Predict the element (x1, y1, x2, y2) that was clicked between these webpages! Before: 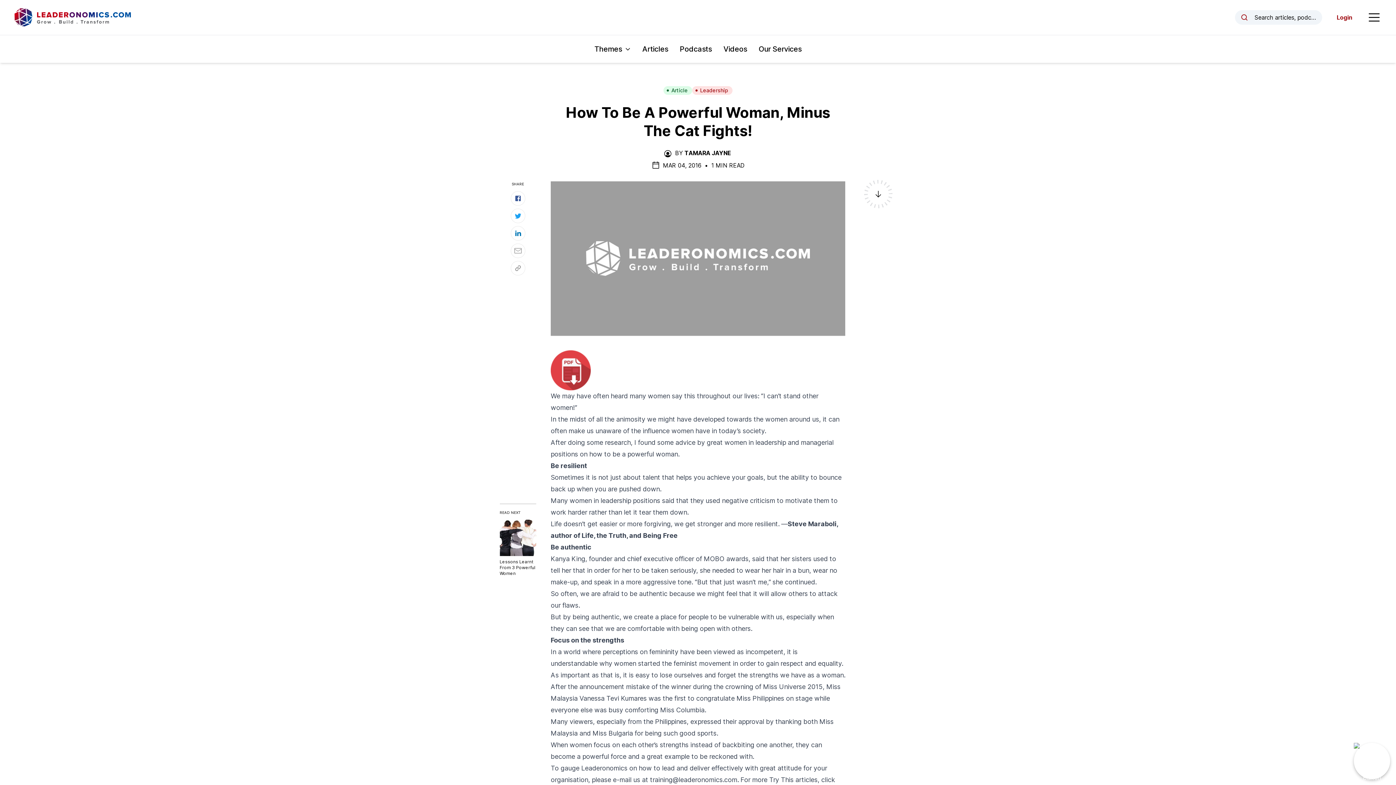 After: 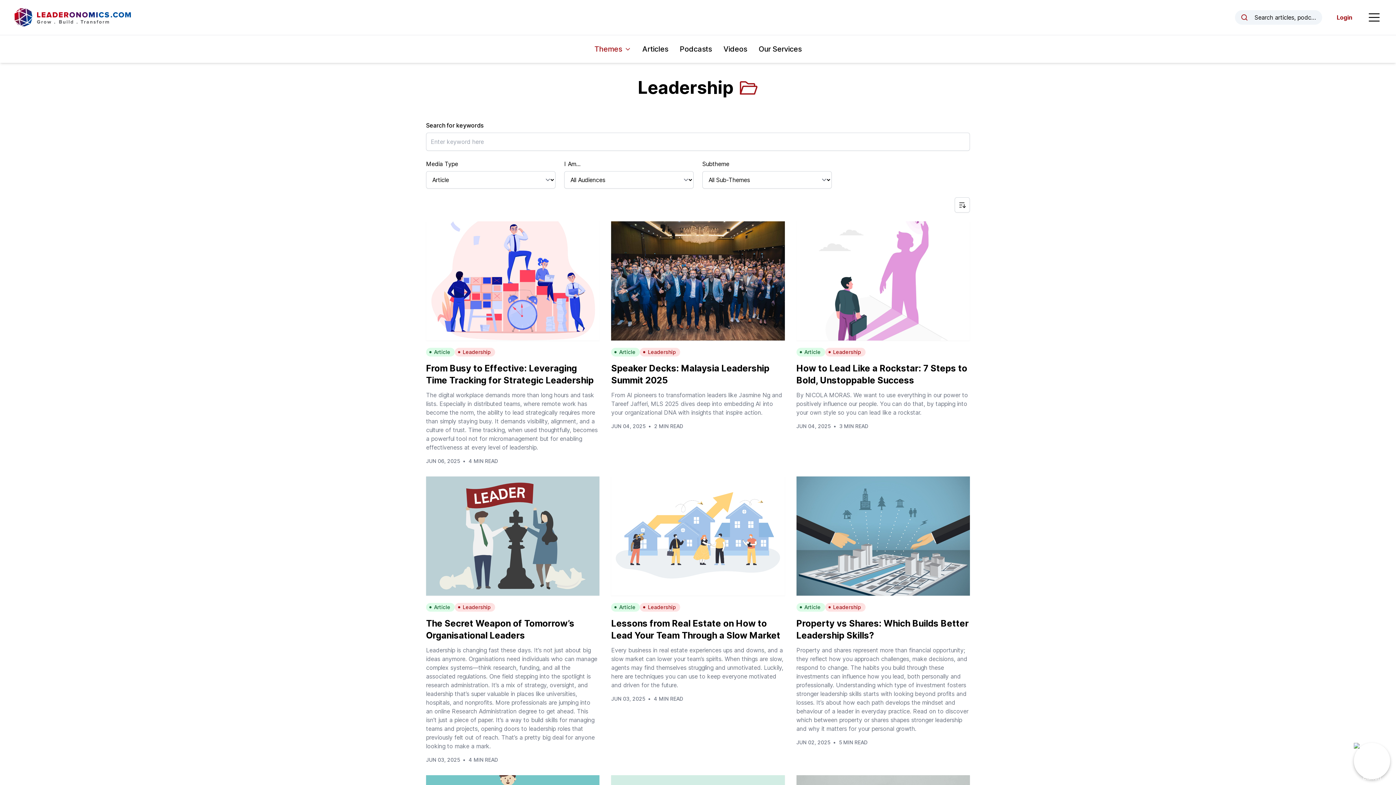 Action: label: Leadership bbox: (692, 86, 732, 94)